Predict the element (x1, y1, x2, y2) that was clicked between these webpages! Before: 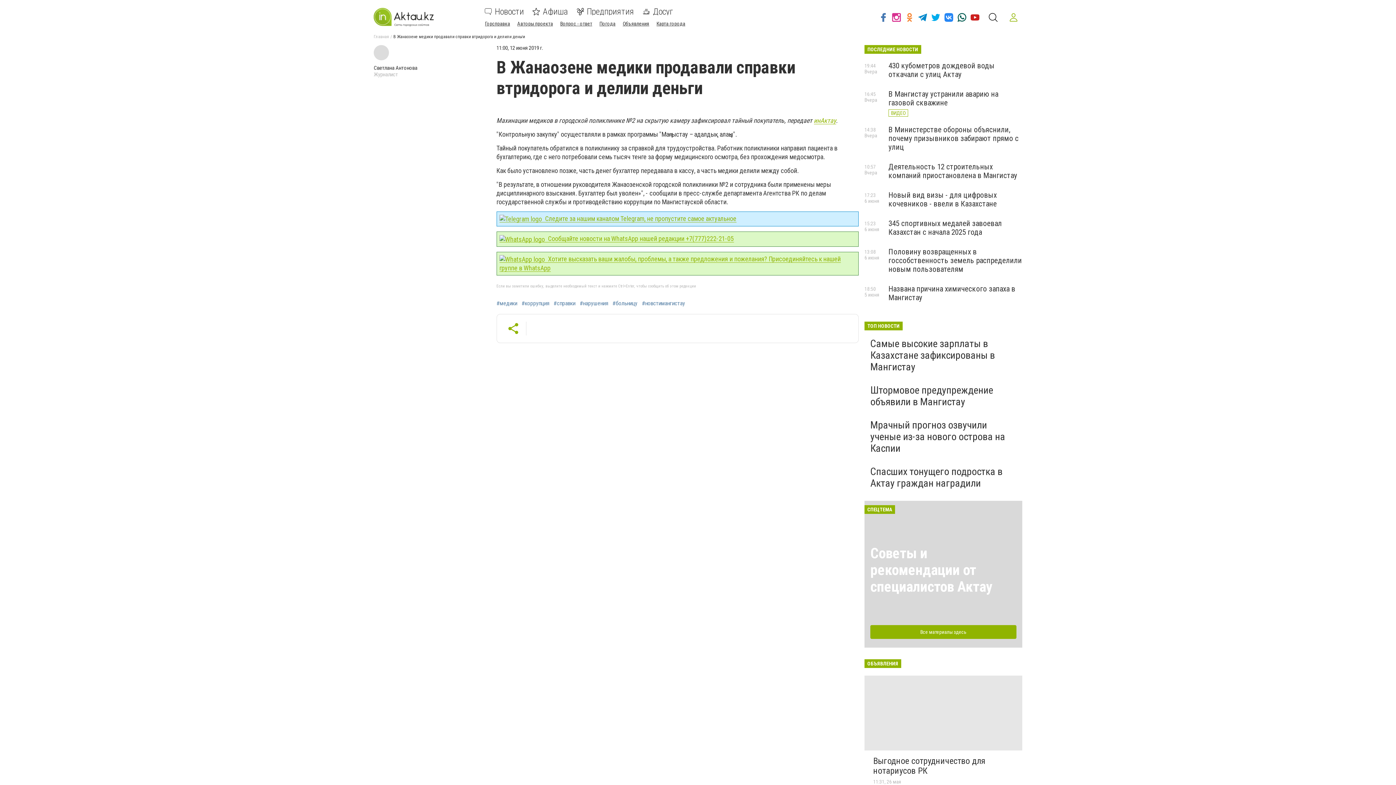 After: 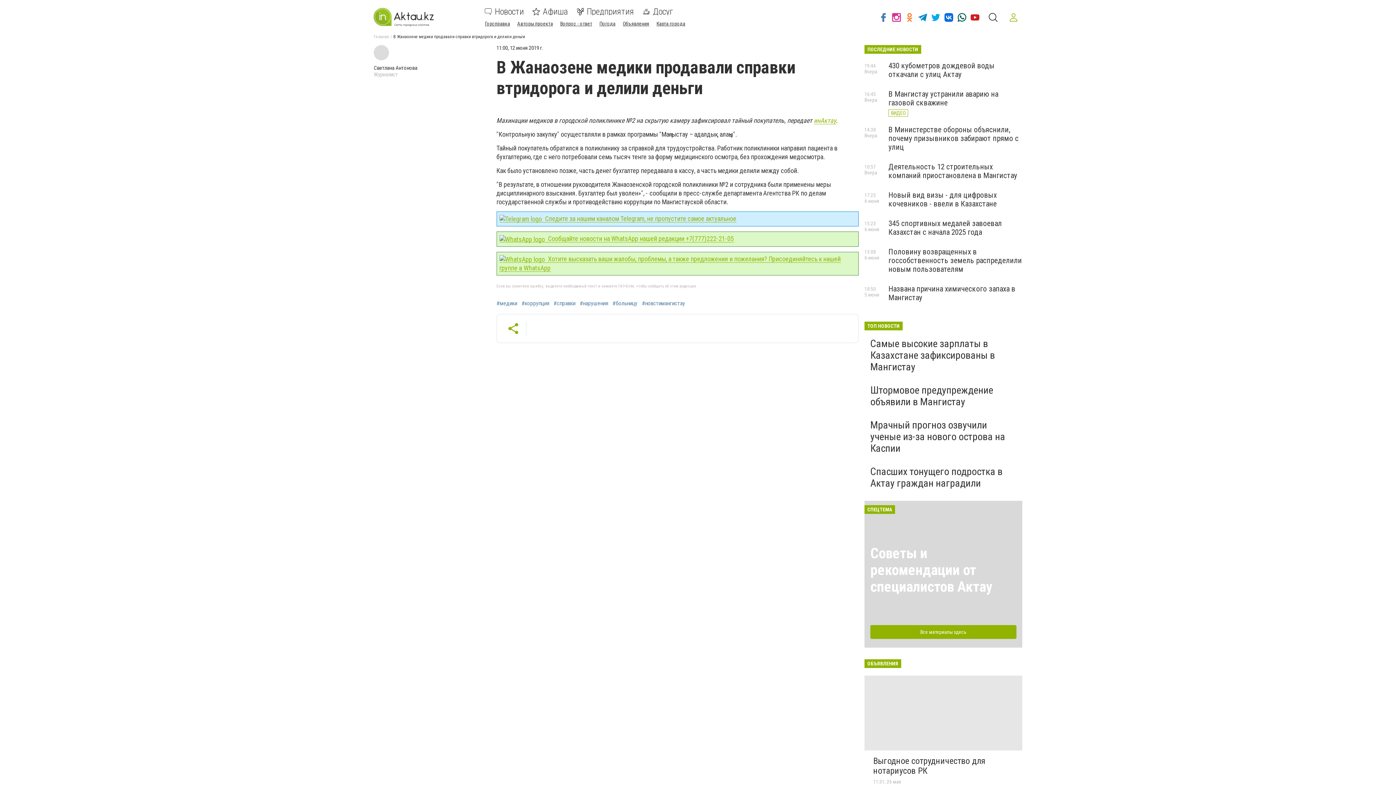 Action: bbox: (942, 8, 955, 26)